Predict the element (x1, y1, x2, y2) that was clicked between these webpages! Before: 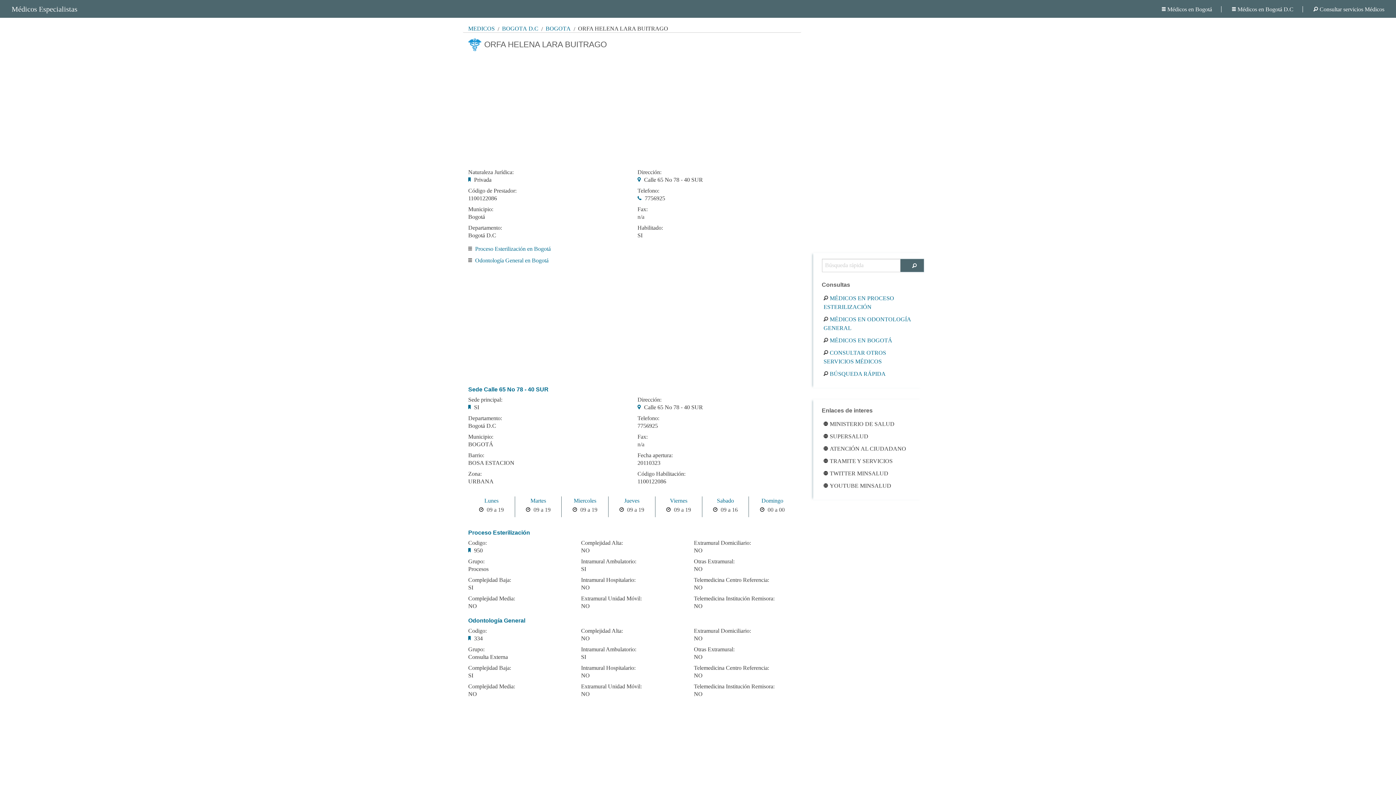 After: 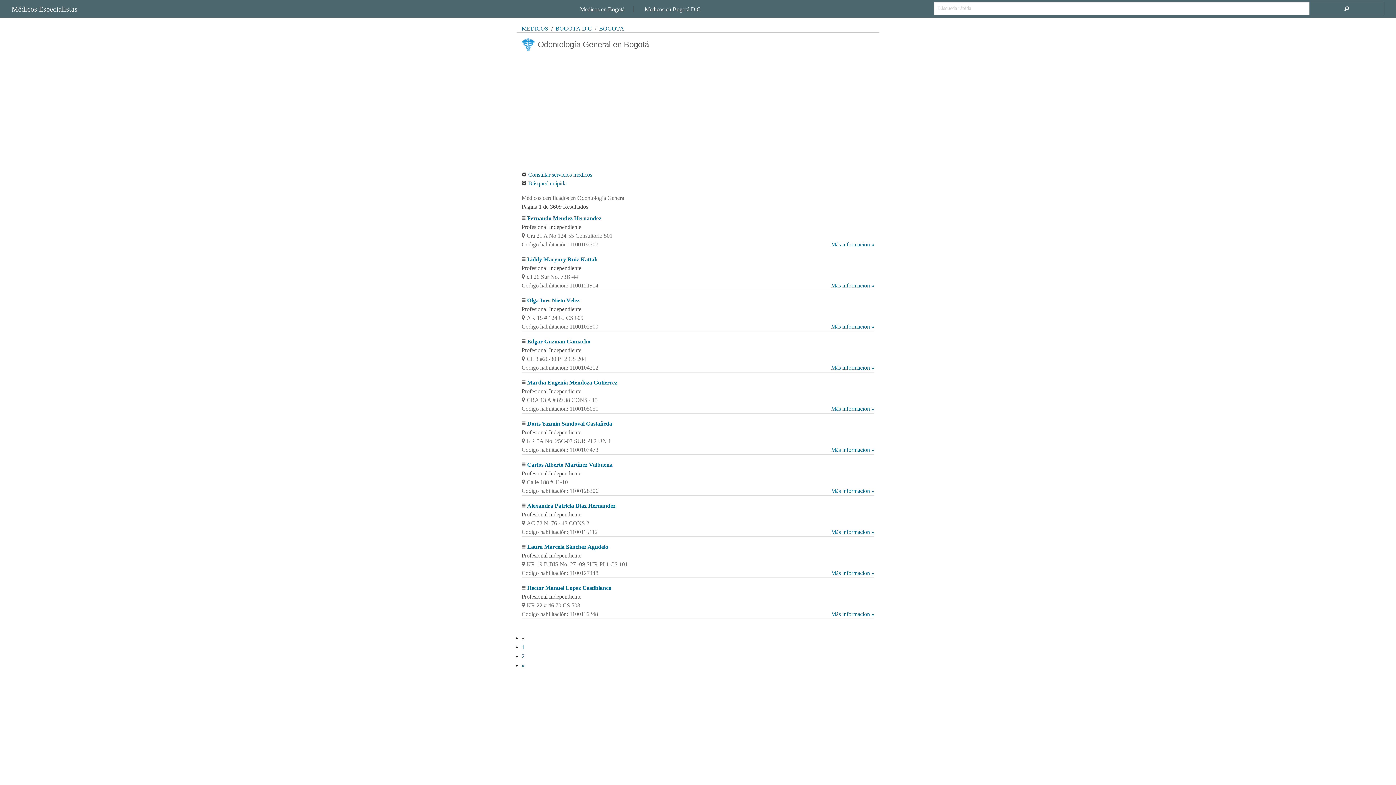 Action: bbox: (475, 257, 548, 263) label: Odontología General en Bogotá